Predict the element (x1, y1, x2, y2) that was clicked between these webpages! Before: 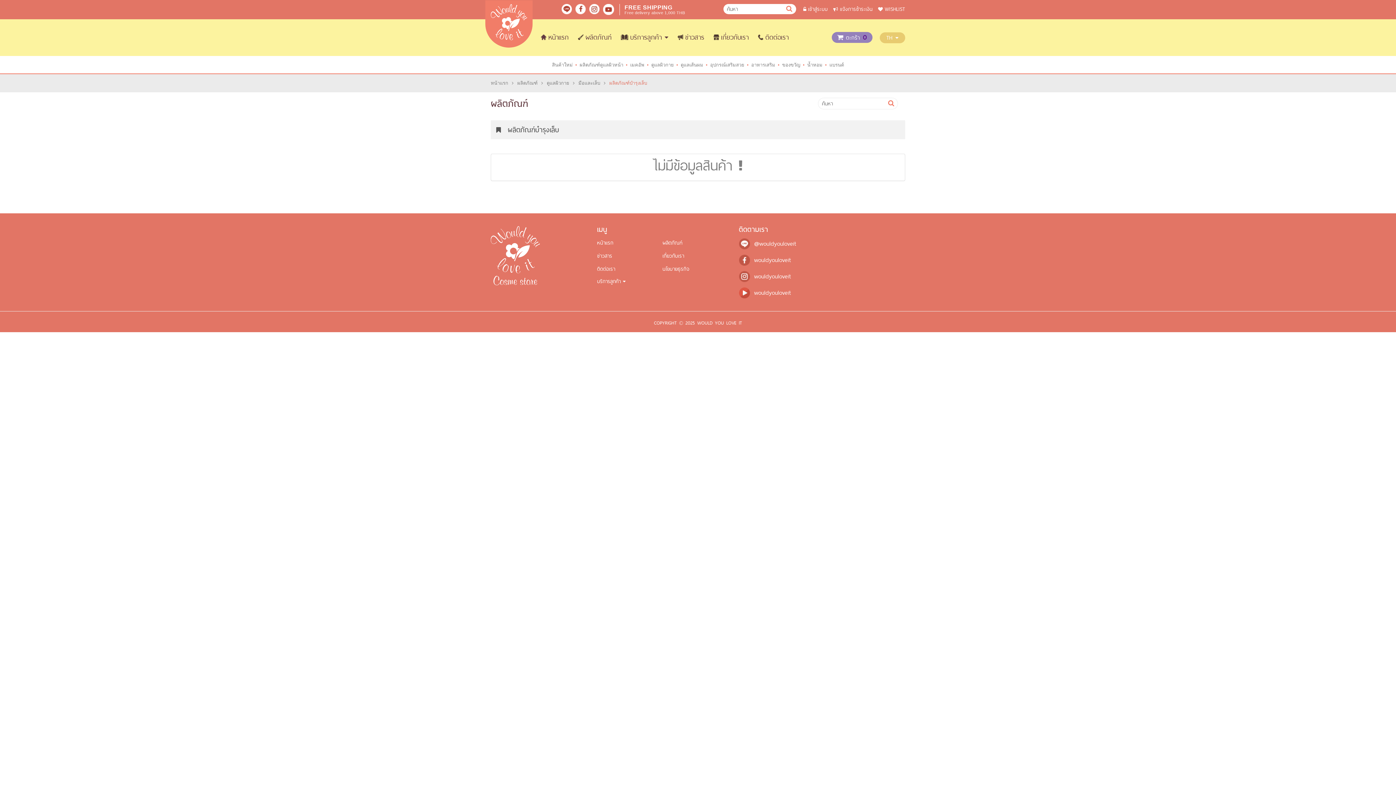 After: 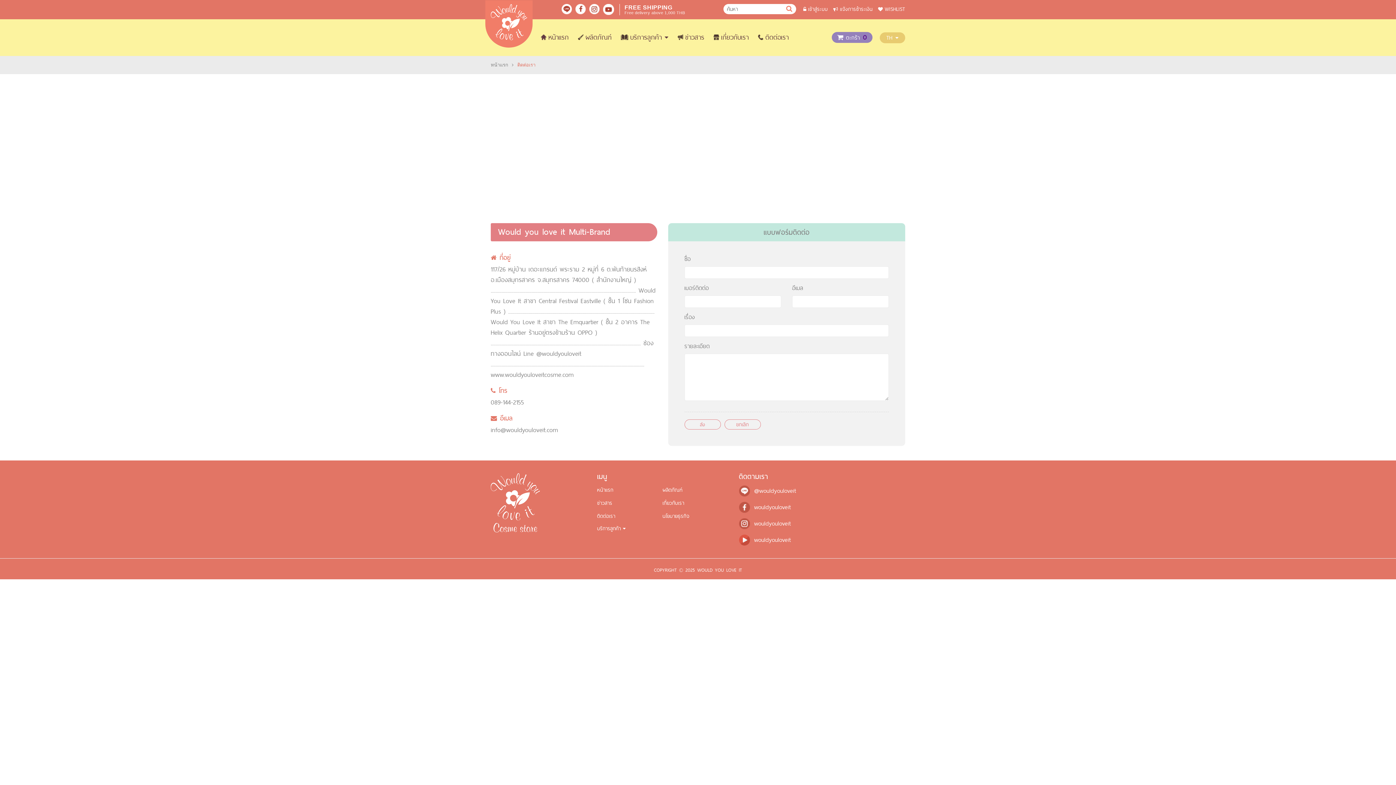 Action: bbox: (597, 264, 662, 273) label: ติดต่อเรา